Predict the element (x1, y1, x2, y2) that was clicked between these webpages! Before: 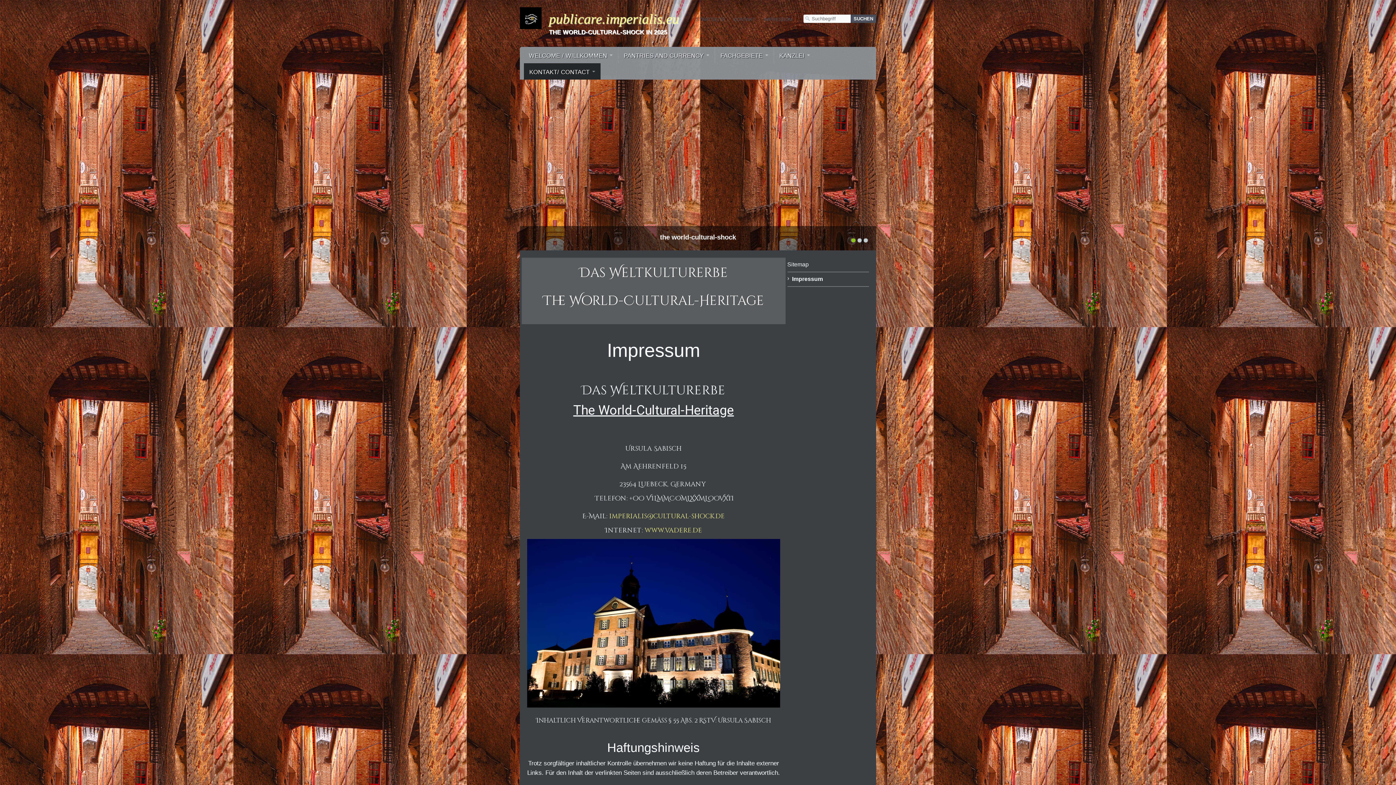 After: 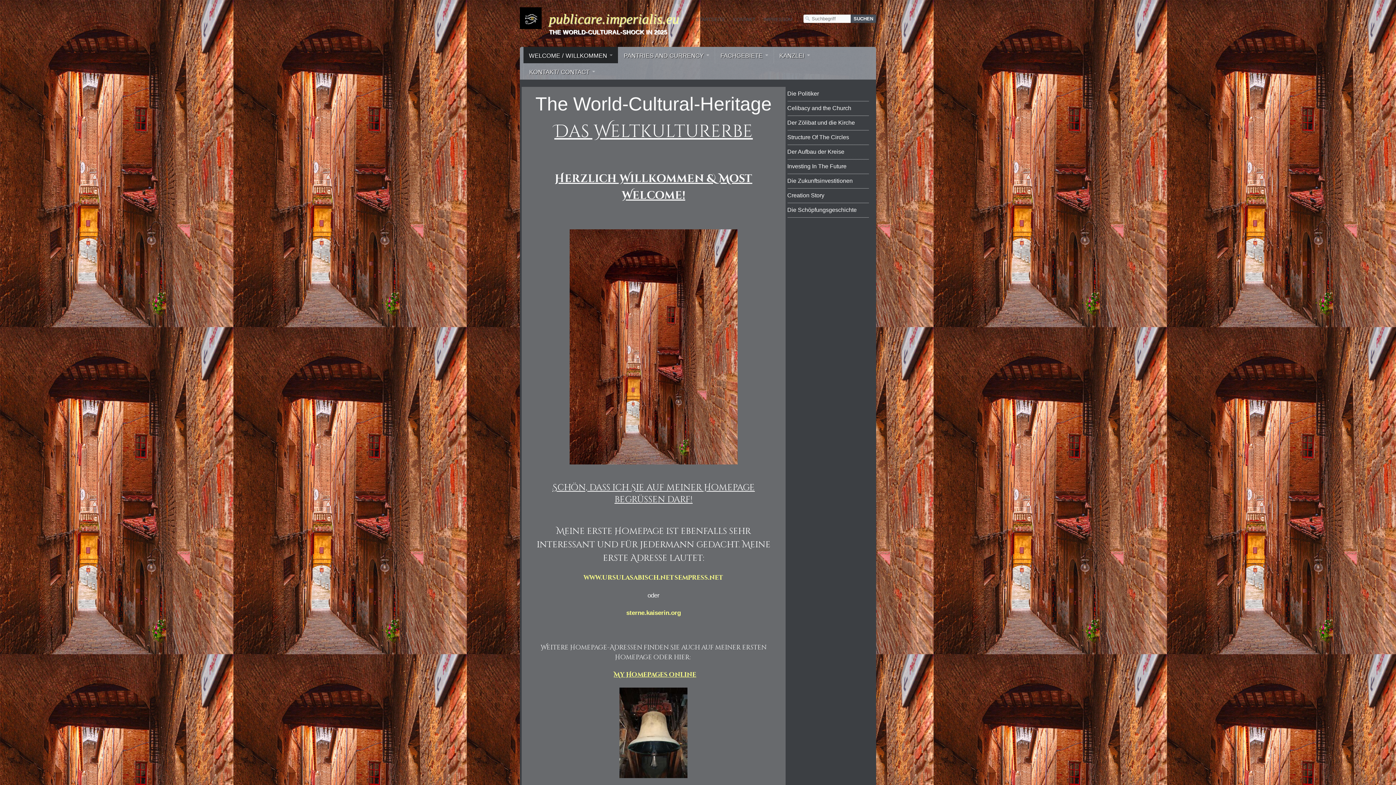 Action: bbox: (523, 46, 618, 63) label: WELCOME / WILLKOMMEN